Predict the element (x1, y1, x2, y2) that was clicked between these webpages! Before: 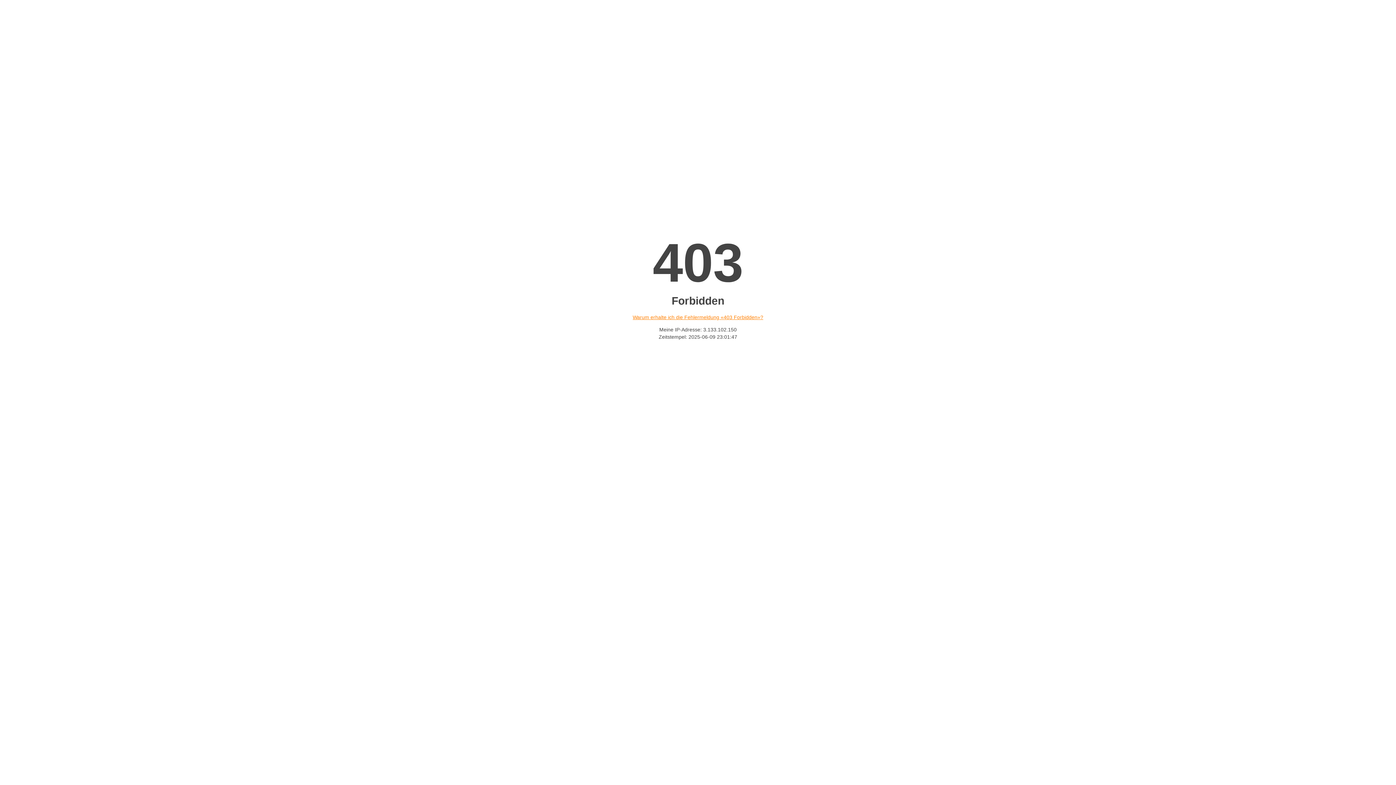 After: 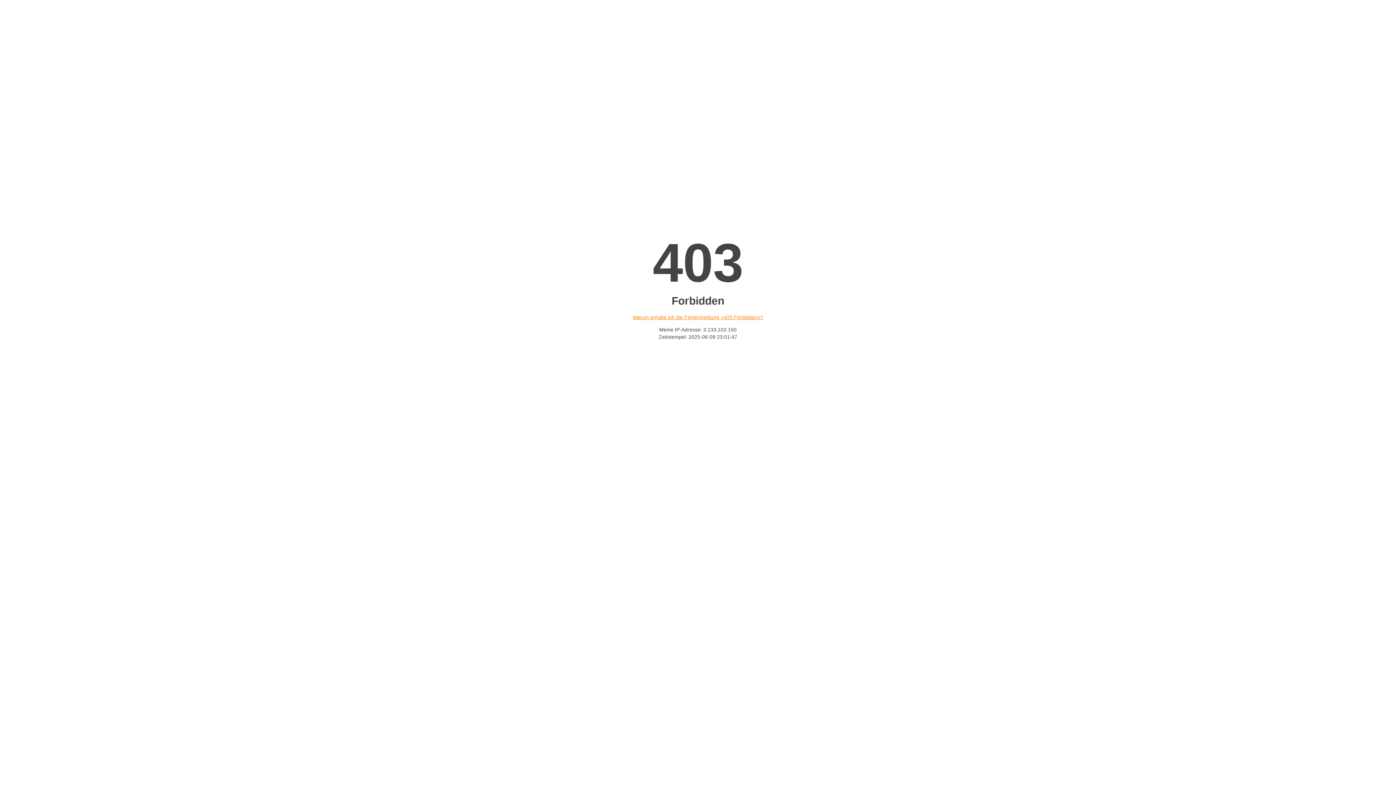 Action: bbox: (632, 314, 763, 320) label: Warum erhalte ich die Fehlermeldung «403 Forbidden»?